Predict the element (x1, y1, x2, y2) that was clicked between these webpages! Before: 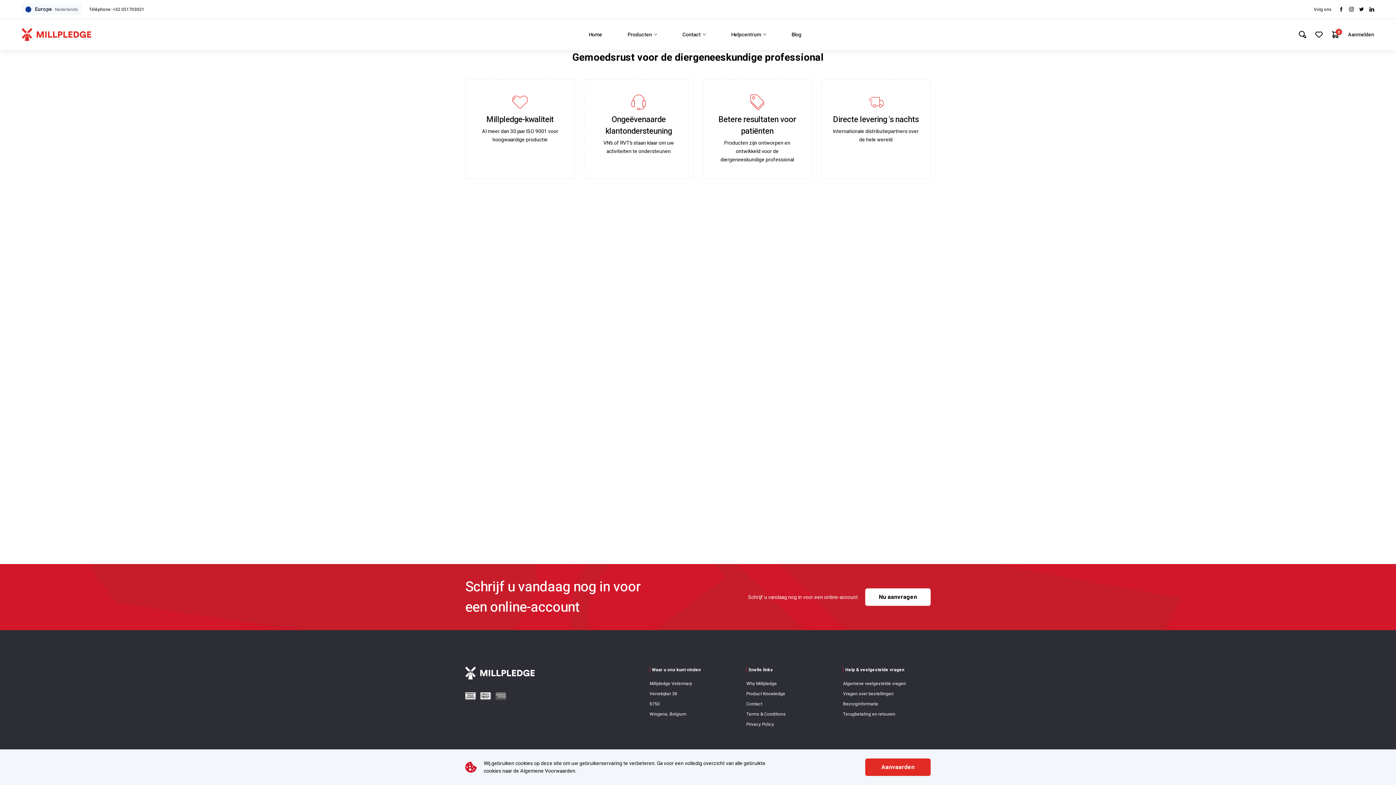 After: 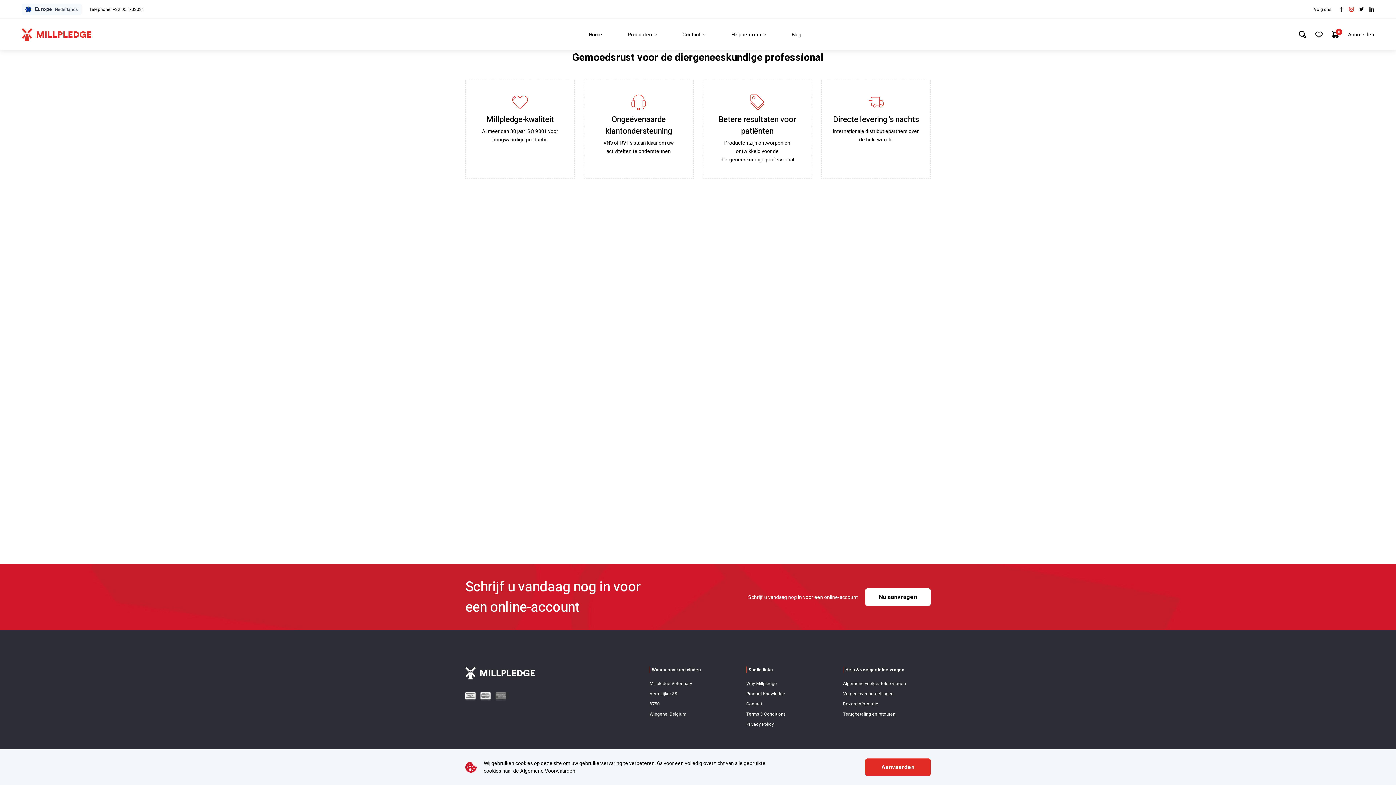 Action: label: Visit Instagram bbox: (1349, 6, 1354, 11)